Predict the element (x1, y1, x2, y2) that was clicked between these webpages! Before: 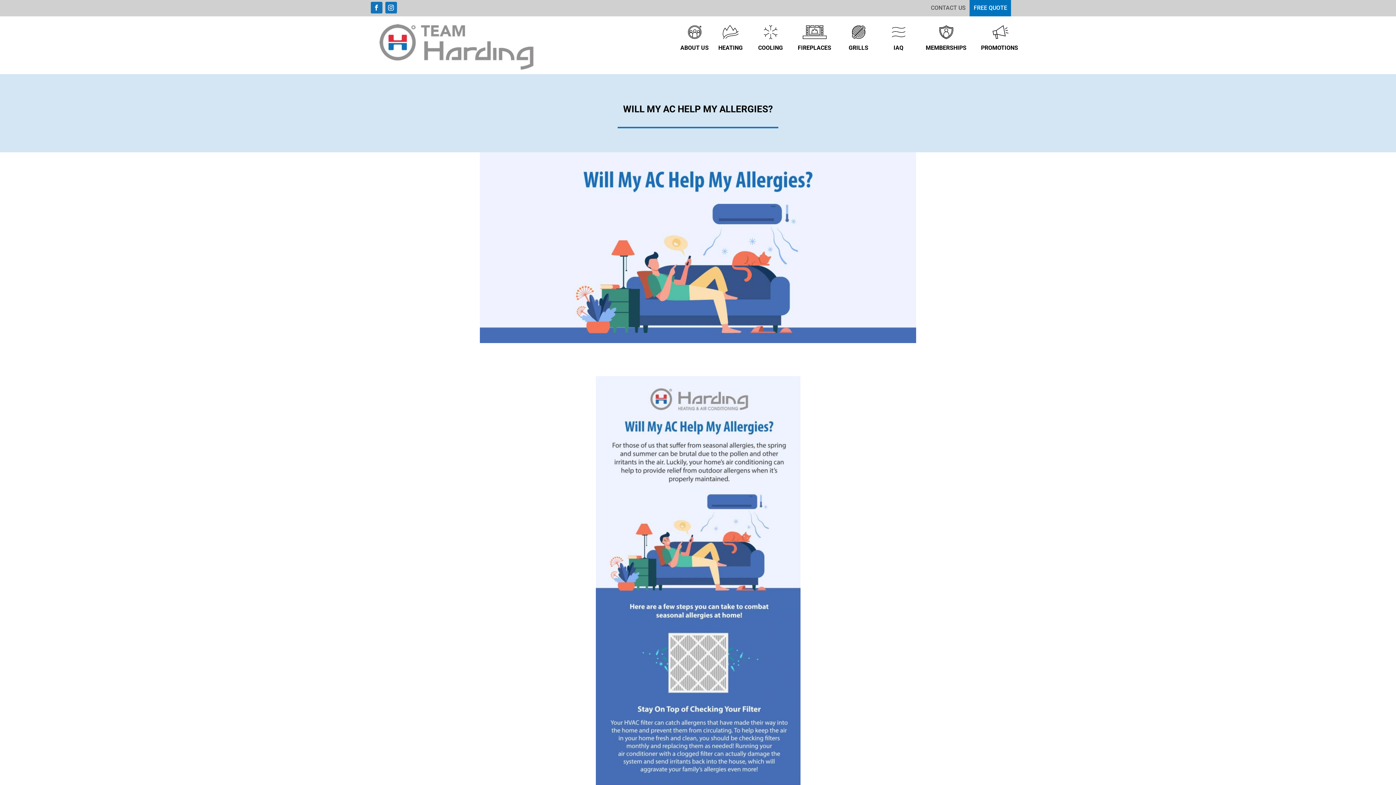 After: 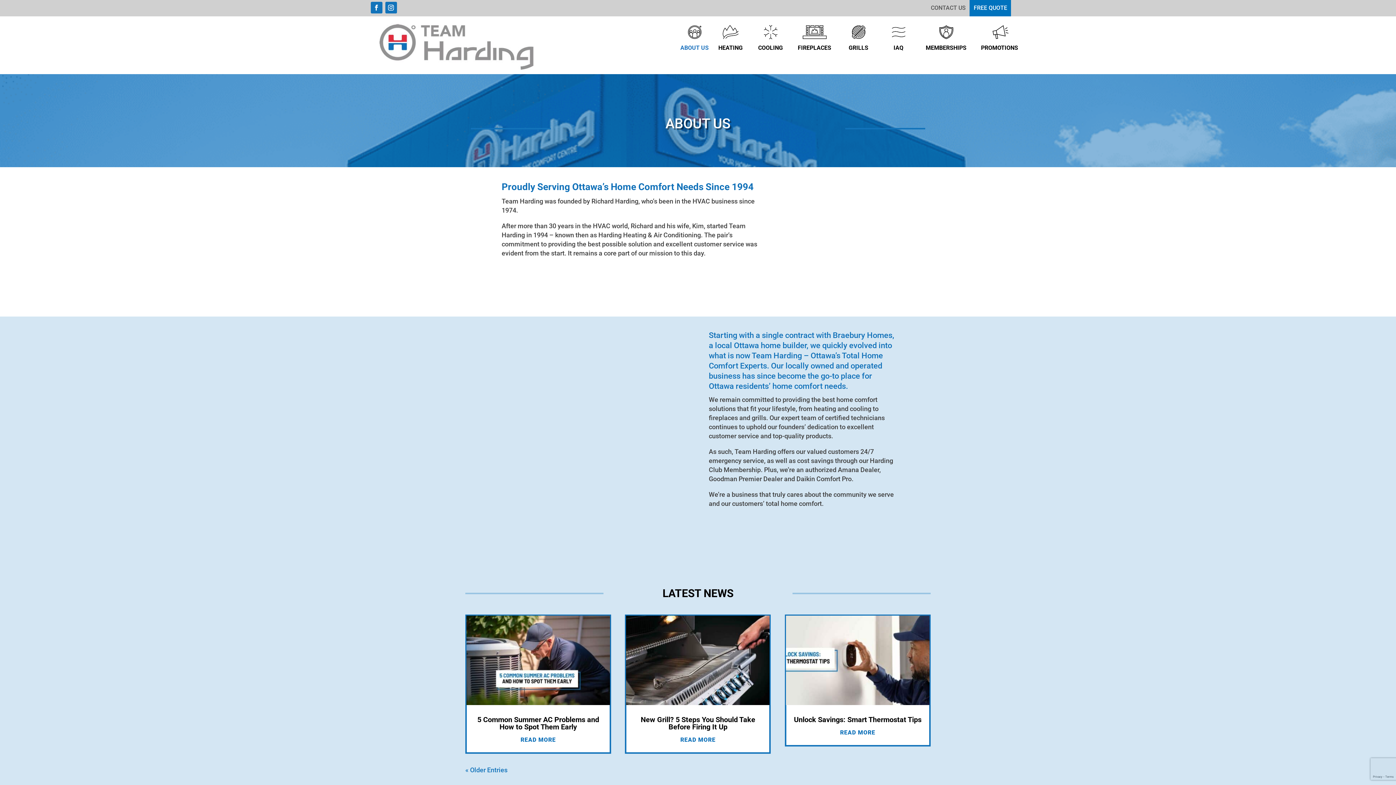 Action: label: 
ABOUT US bbox: (678, 16, 710, 57)